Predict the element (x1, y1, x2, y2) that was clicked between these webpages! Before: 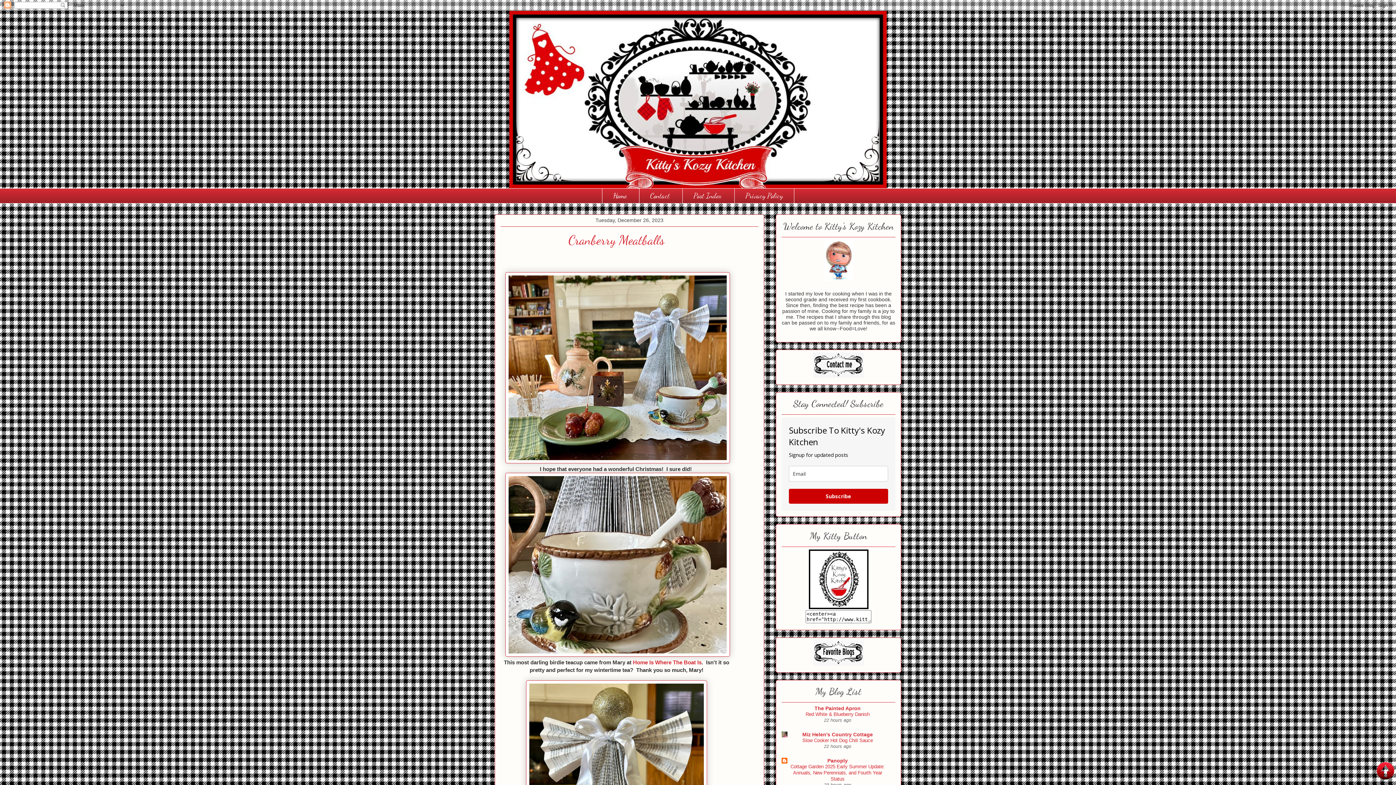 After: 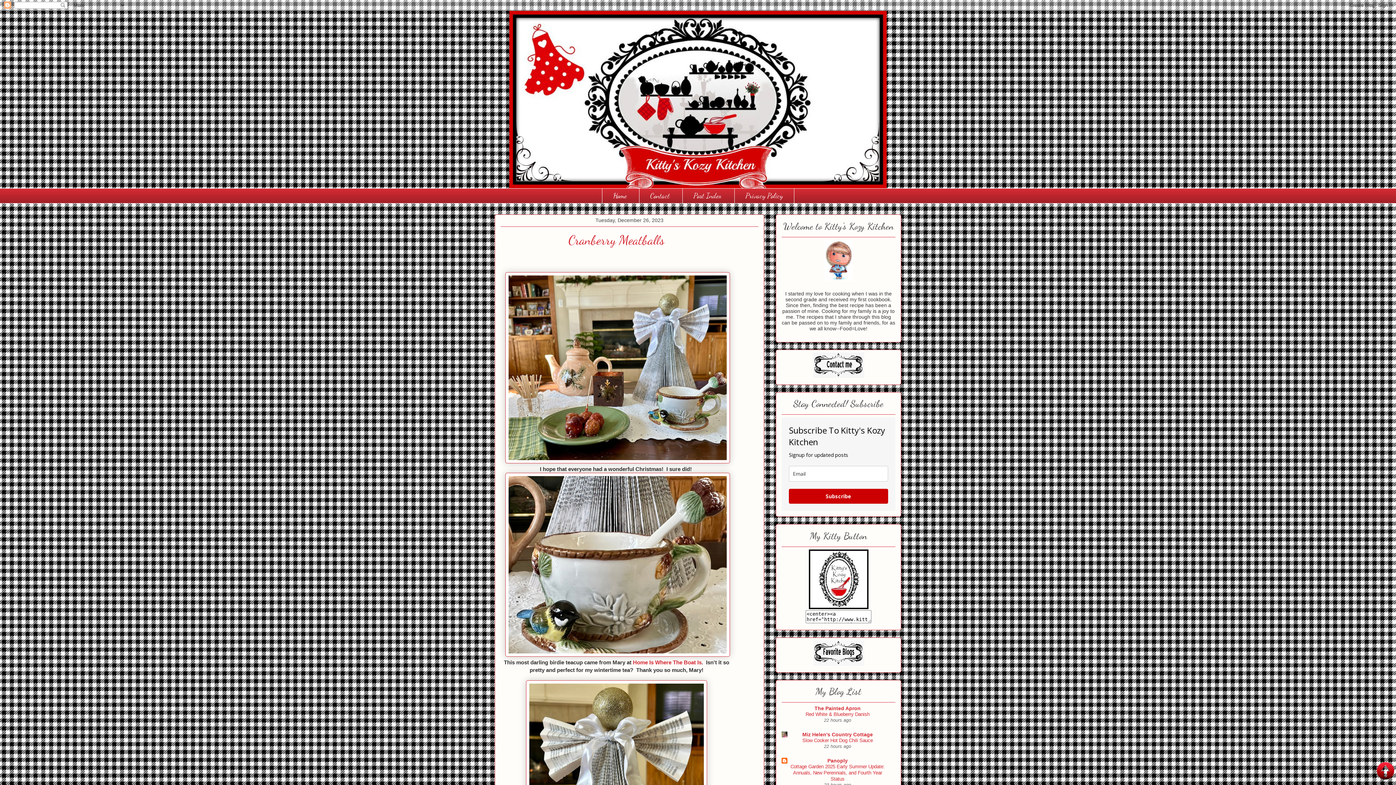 Action: bbox: (808, 604, 868, 610)